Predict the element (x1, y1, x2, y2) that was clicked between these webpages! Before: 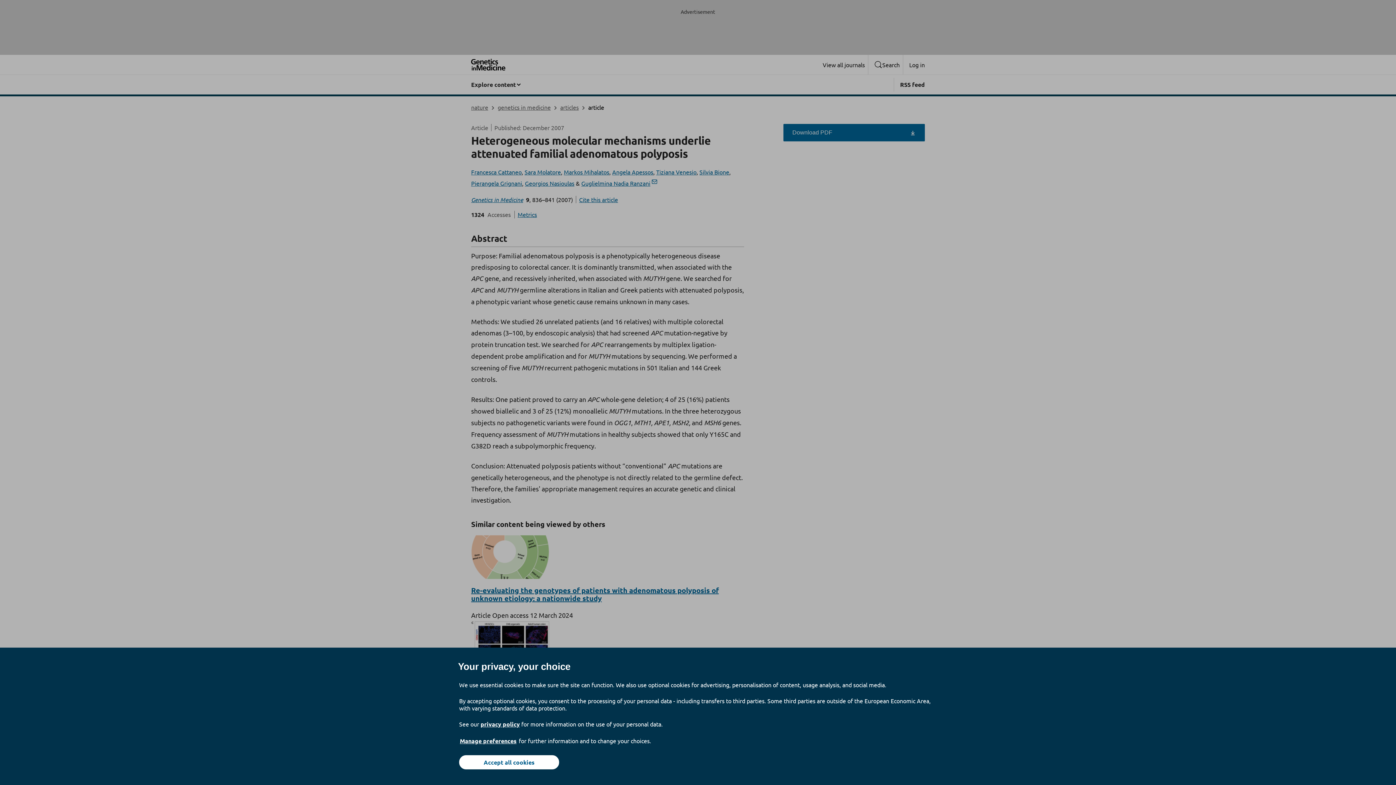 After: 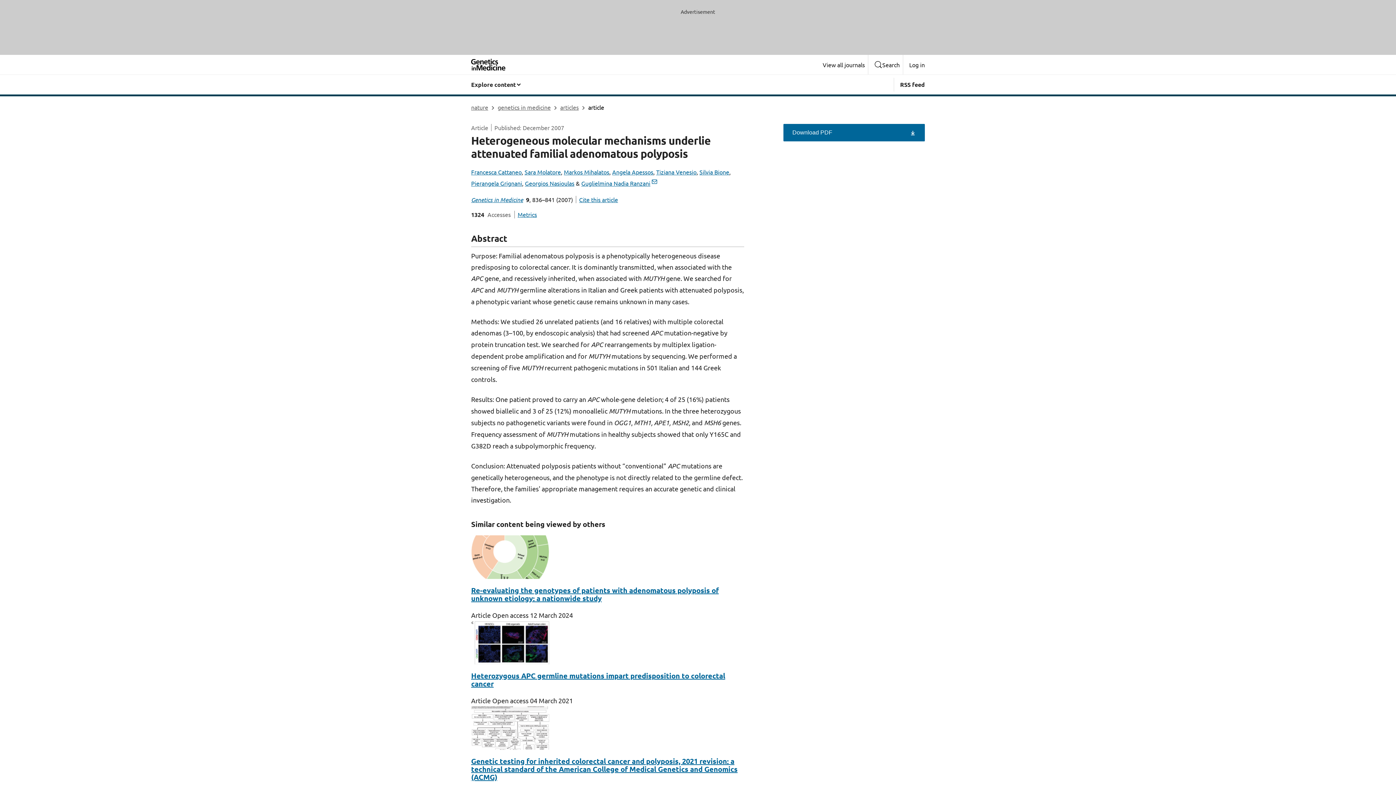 Action: label: Accept all cookies bbox: (459, 755, 559, 769)